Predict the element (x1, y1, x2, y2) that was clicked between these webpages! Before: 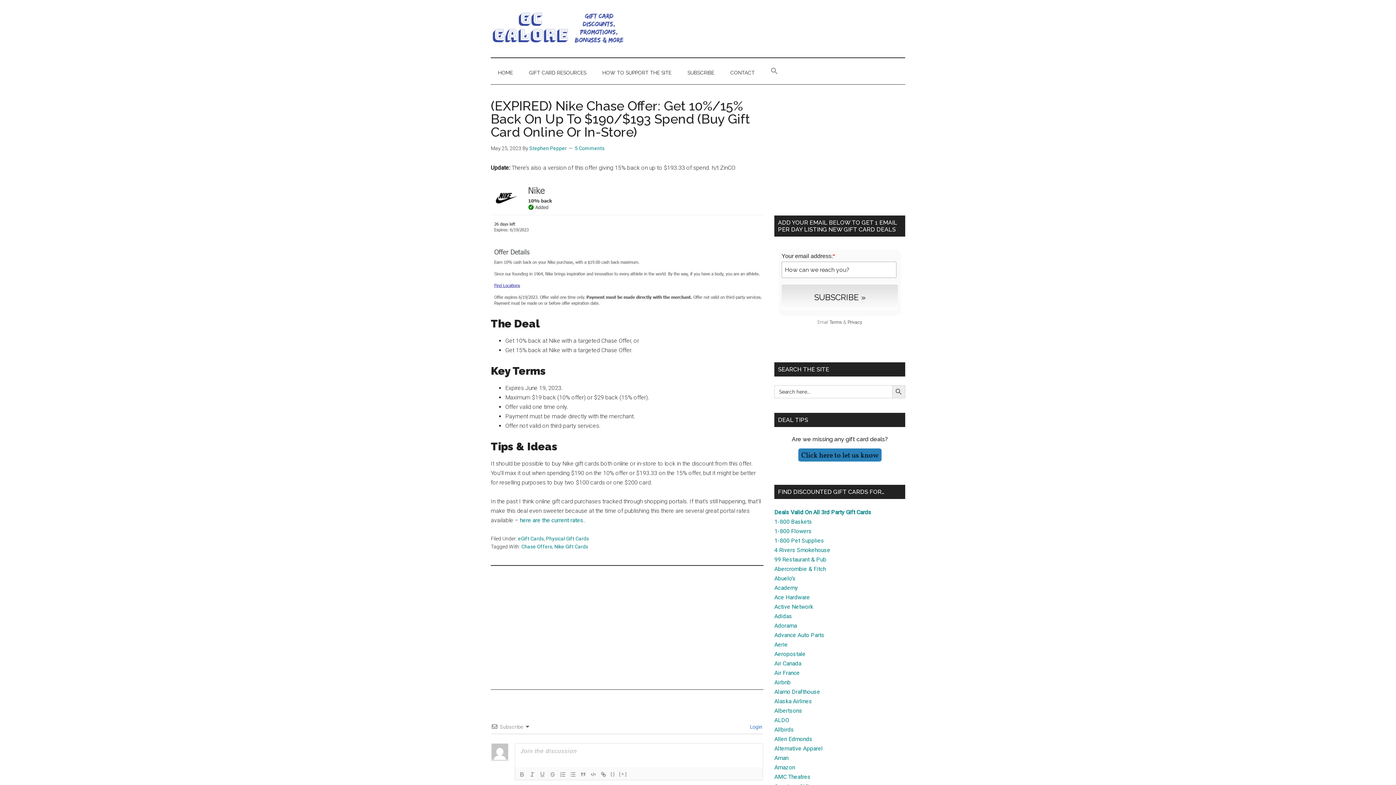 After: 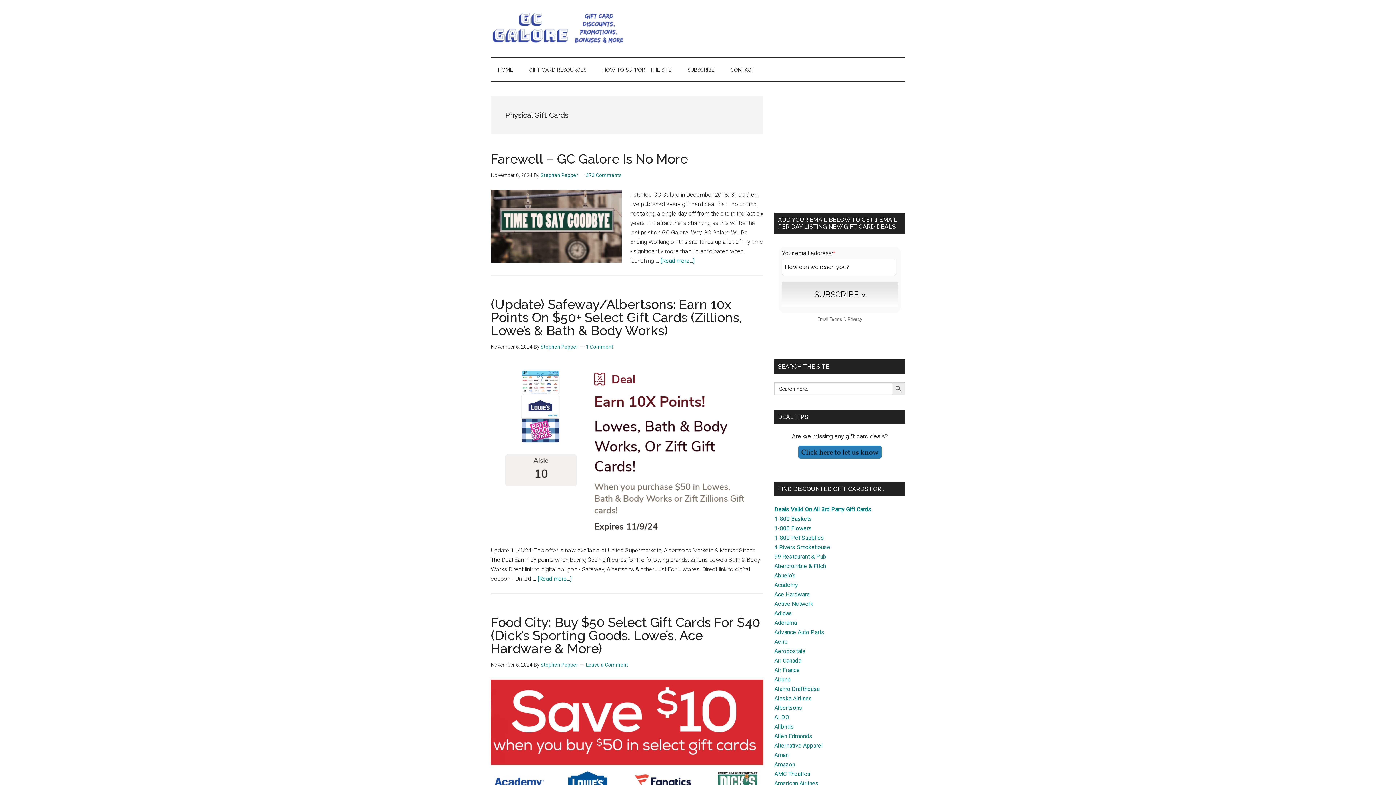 Action: label: Physical Gift Cards bbox: (546, 536, 589, 541)